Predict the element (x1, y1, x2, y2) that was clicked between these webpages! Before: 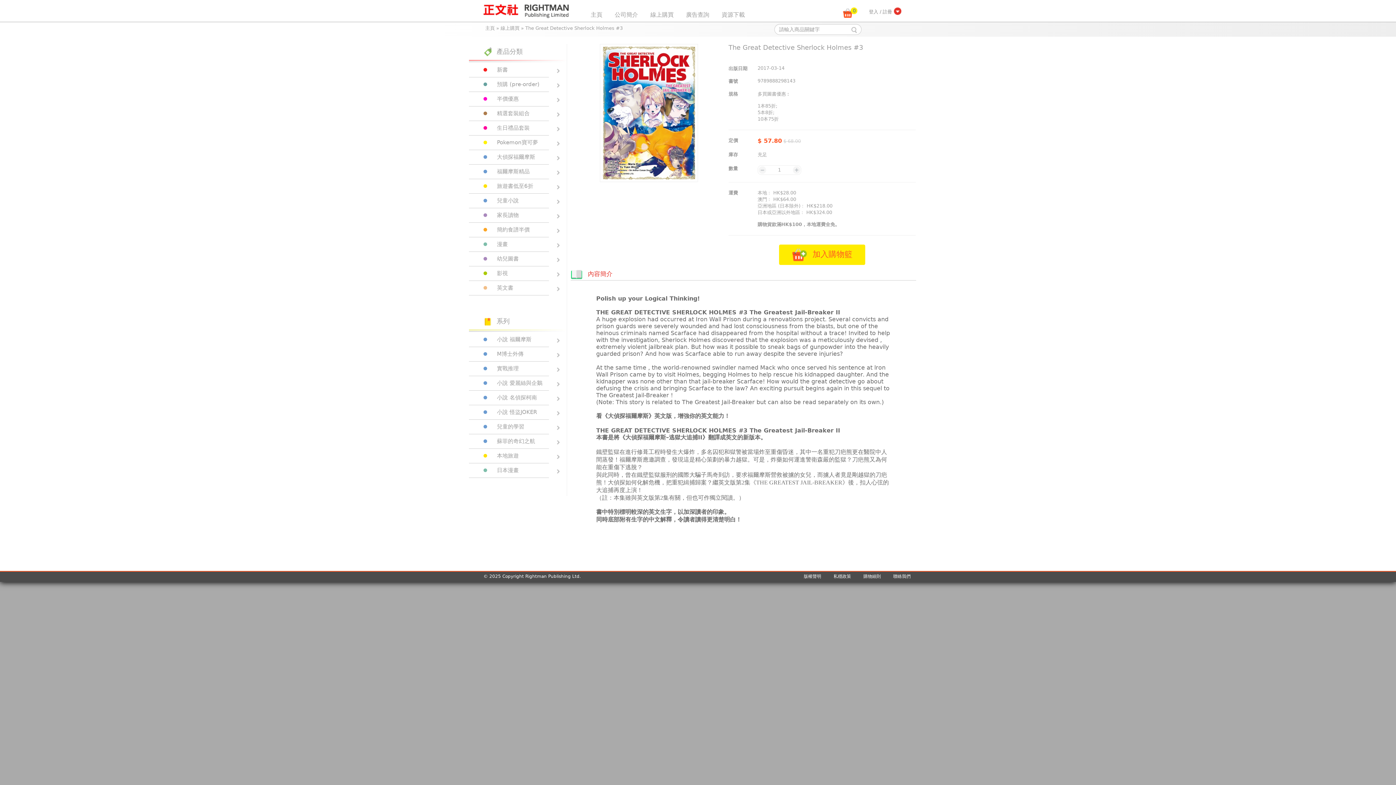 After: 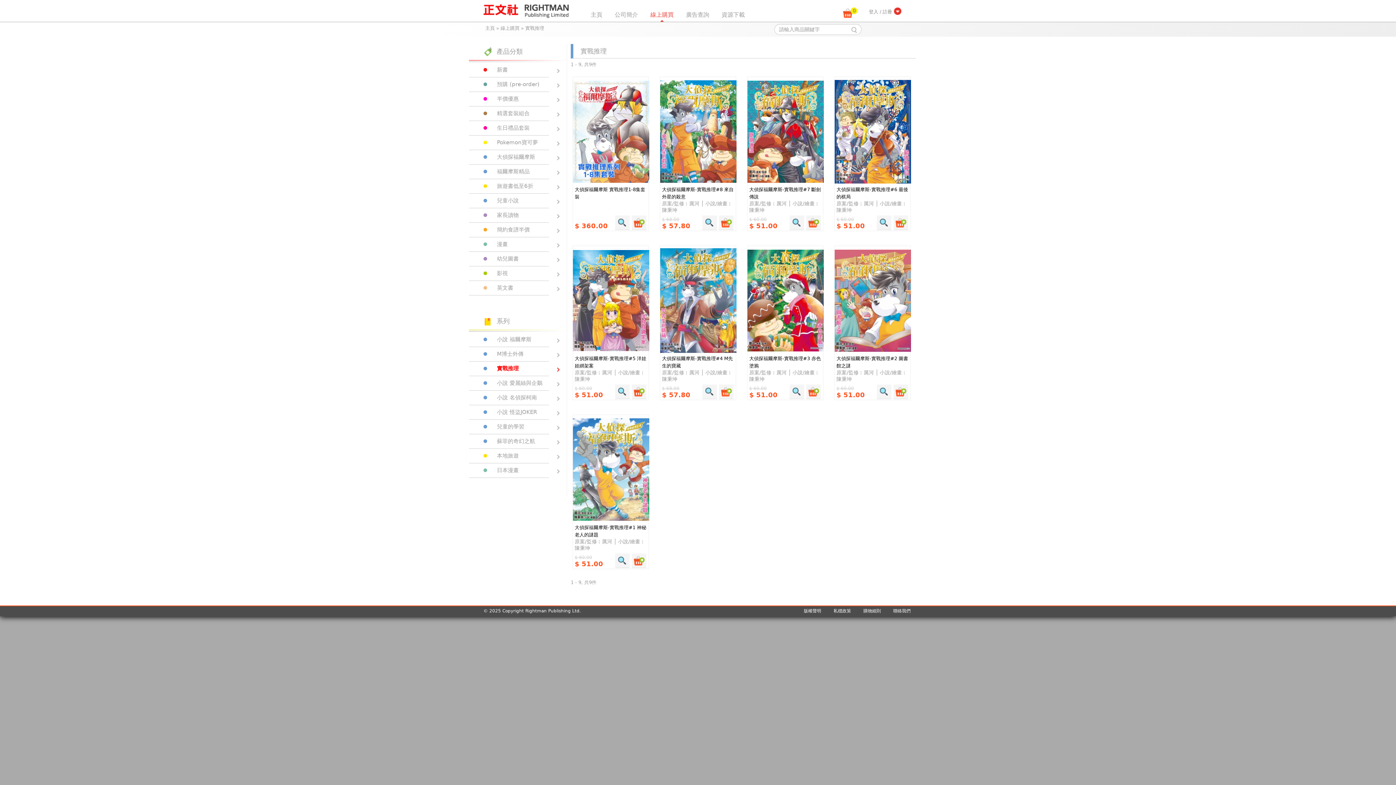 Action: bbox: (469, 361, 549, 376) label:  實戰推理